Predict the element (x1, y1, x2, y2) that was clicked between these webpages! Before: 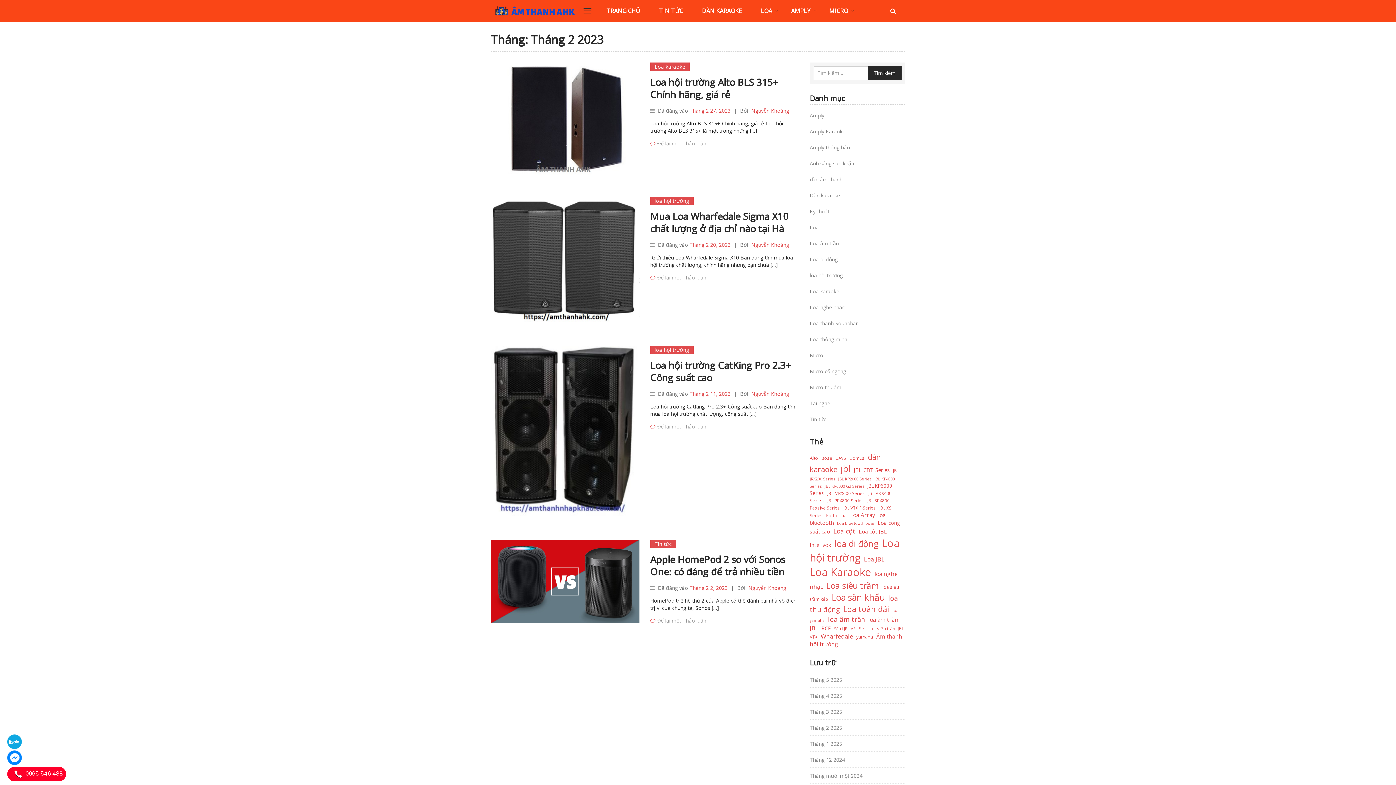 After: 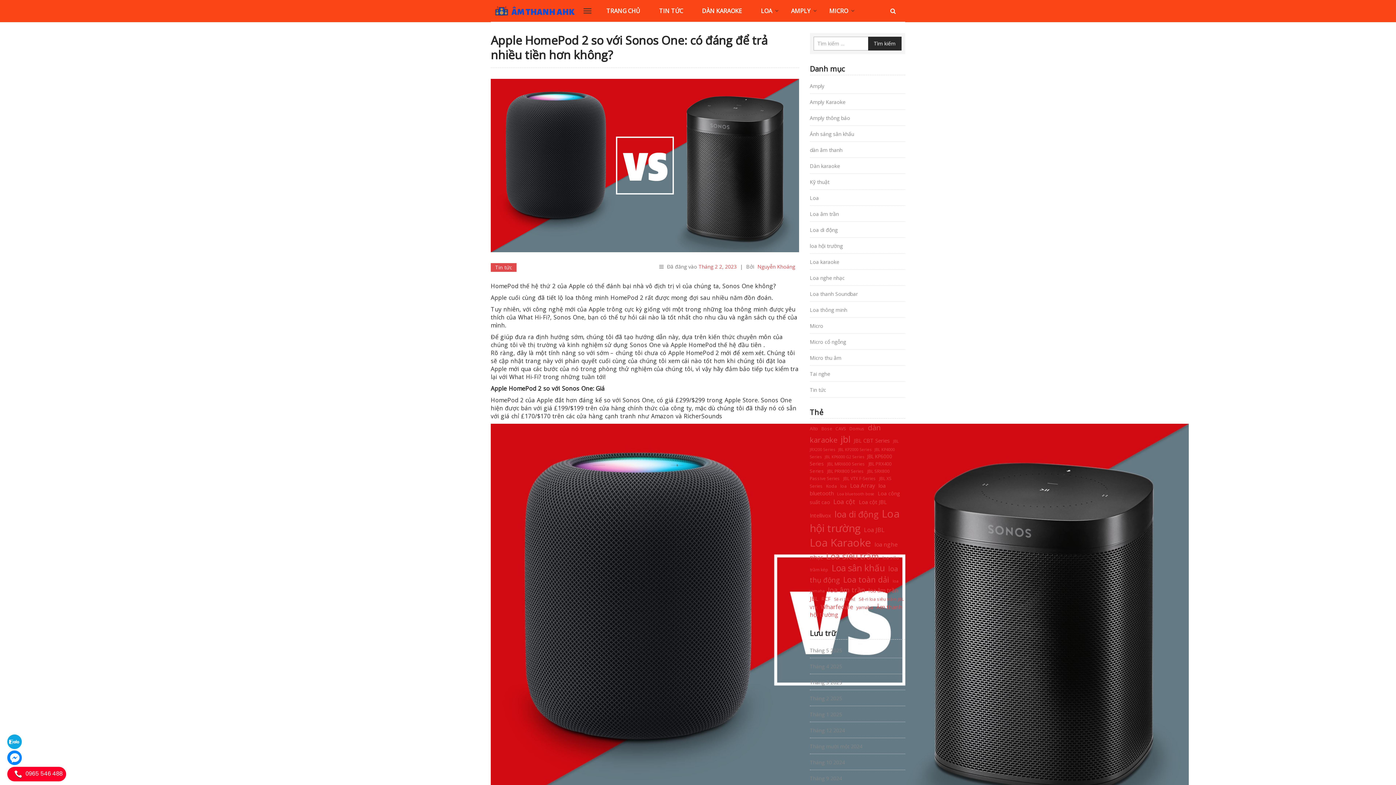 Action: label: Tháng 2 2, 2023 bbox: (689, 584, 727, 591)